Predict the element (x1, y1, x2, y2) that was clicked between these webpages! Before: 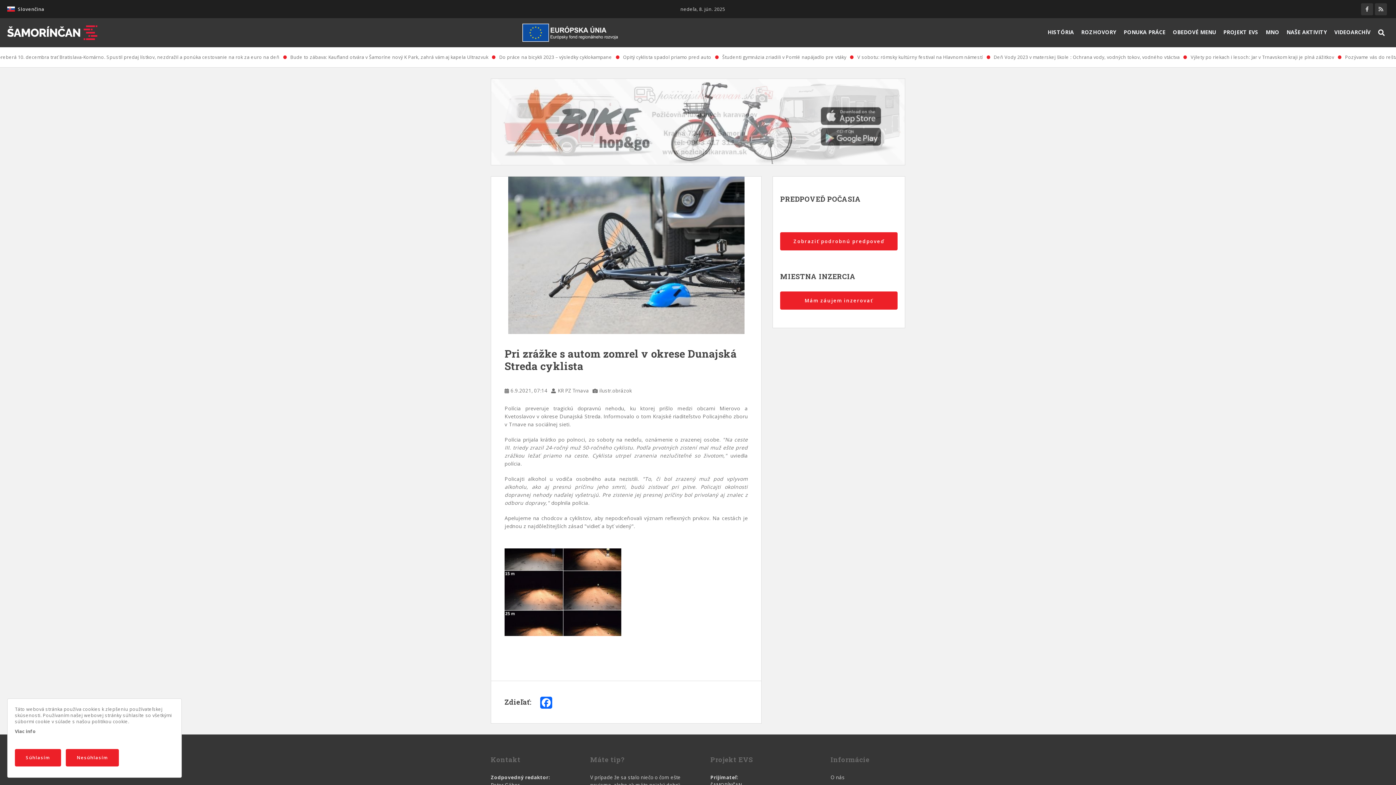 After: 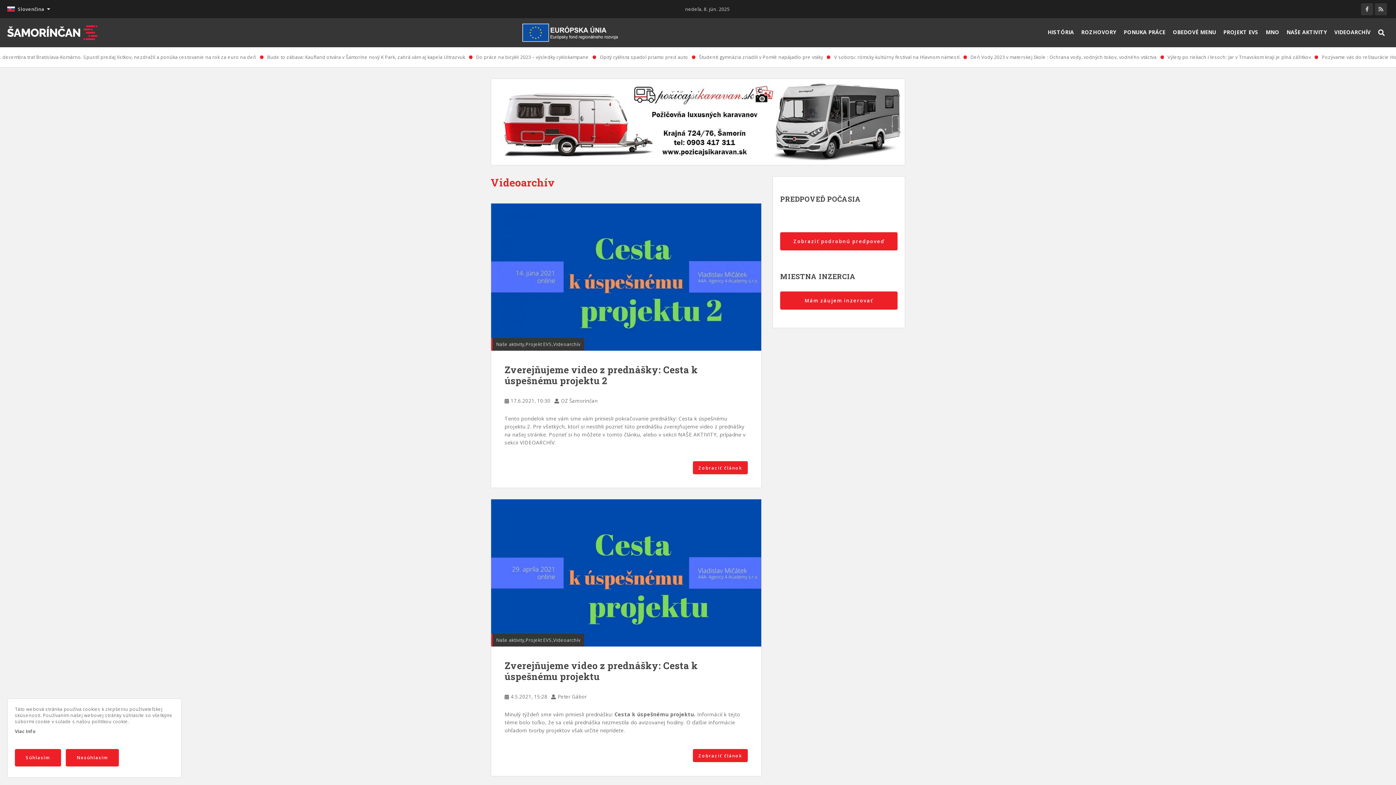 Action: label: VIDEOARCHÍV bbox: (1331, 25, 1374, 38)